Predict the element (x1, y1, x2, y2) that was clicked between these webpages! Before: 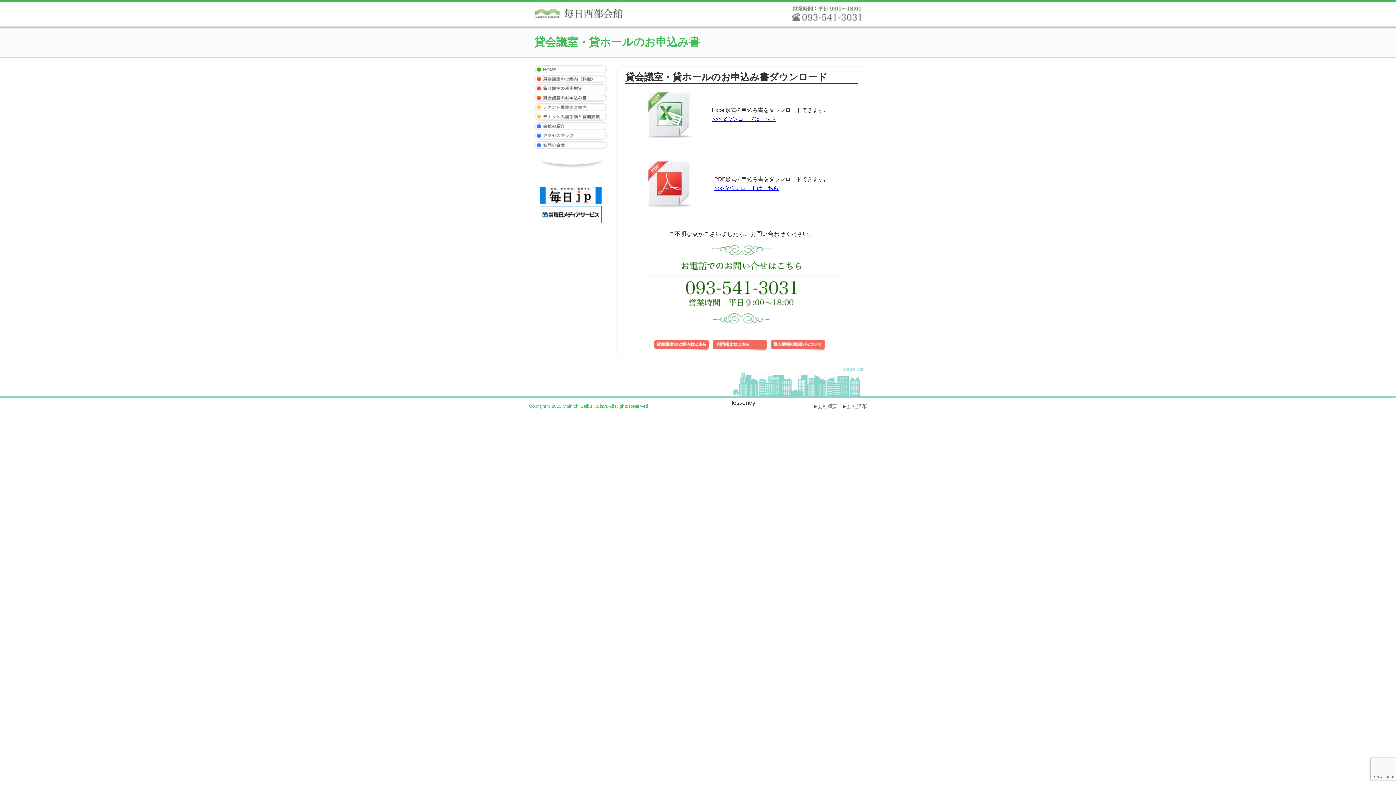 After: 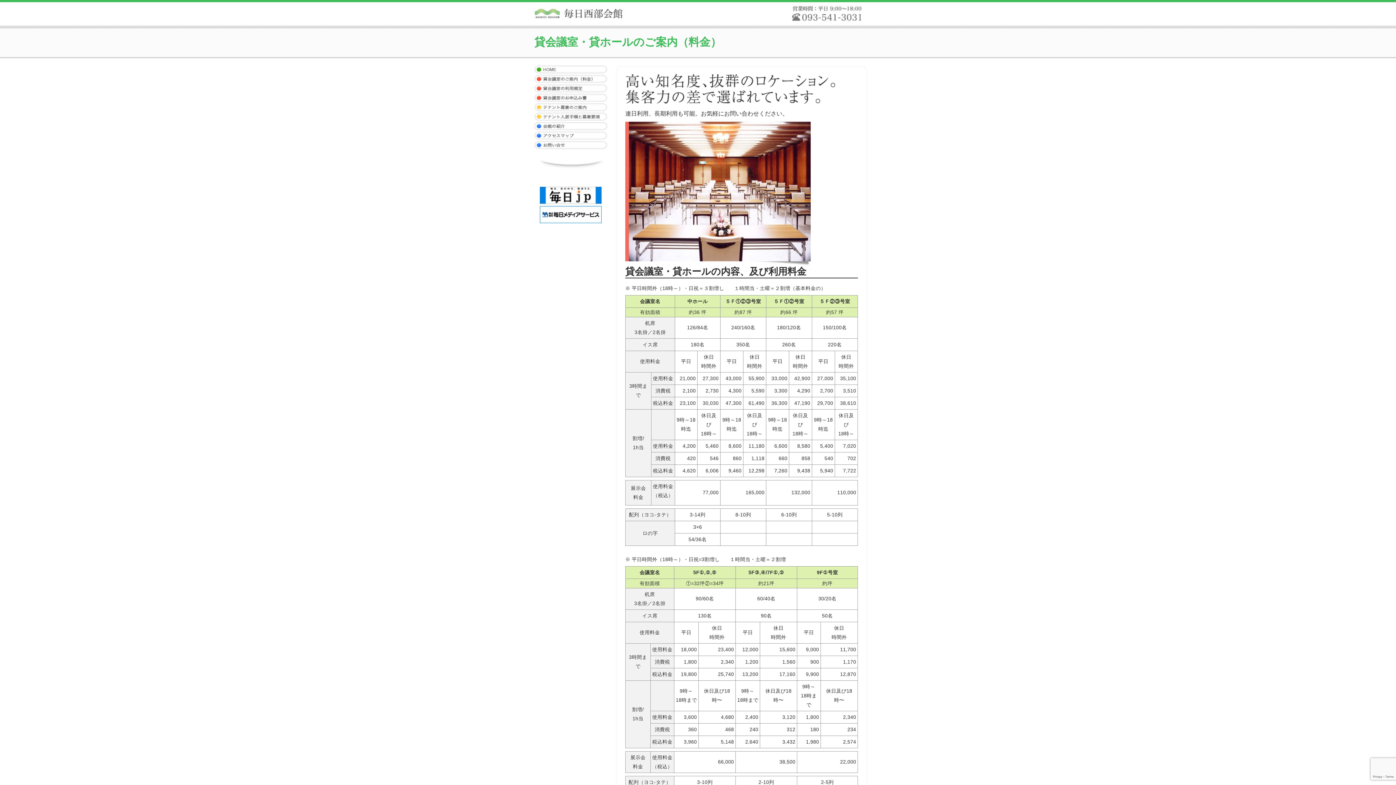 Action: bbox: (654, 346, 712, 352)